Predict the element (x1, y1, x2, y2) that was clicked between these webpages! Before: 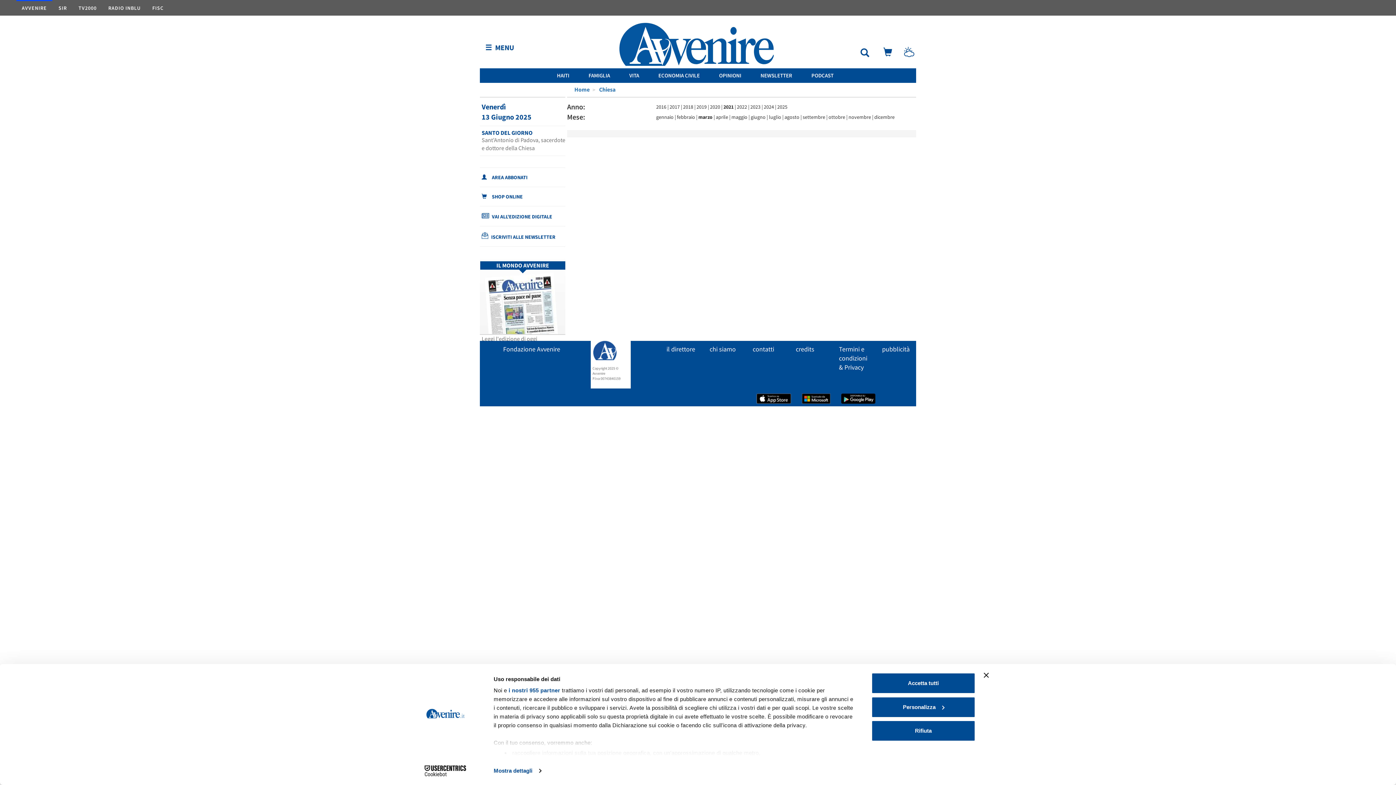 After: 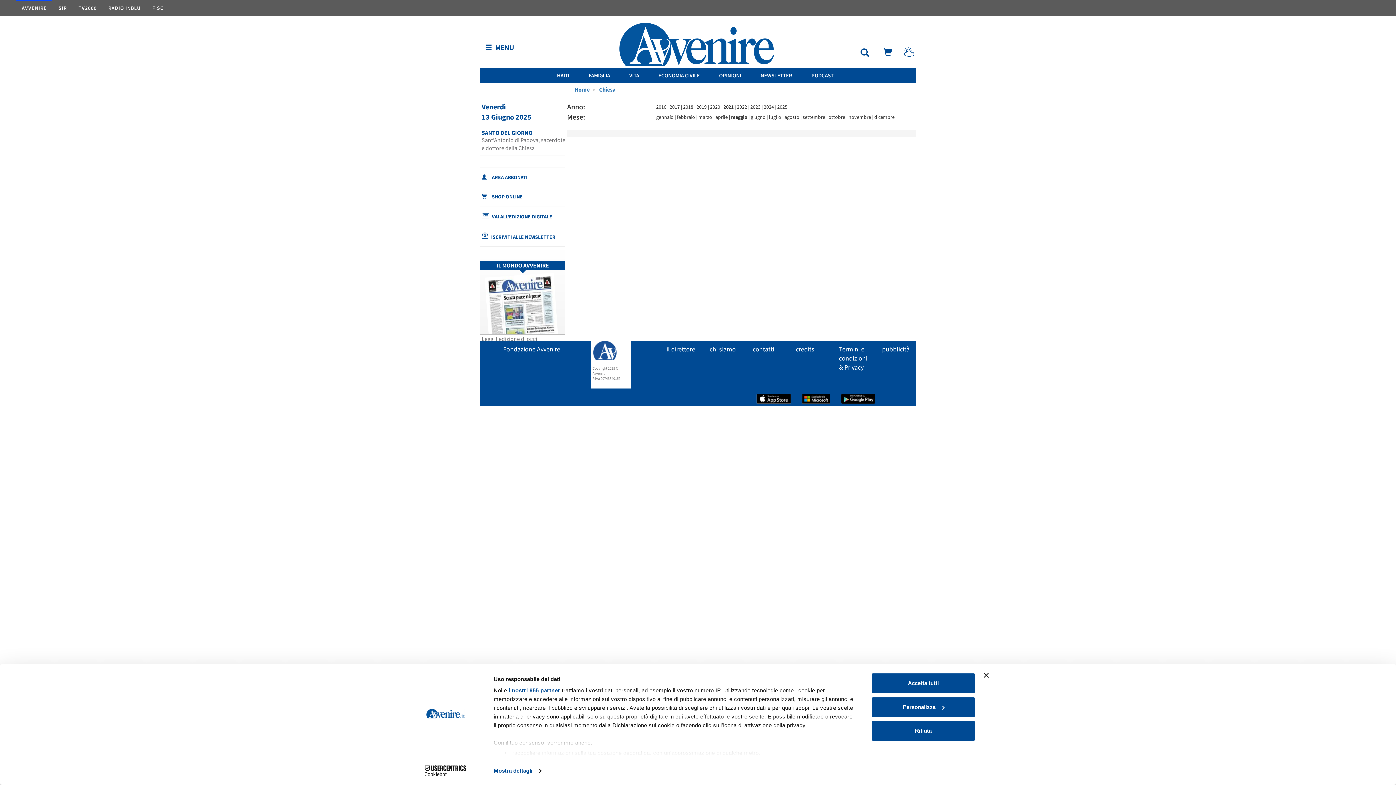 Action: bbox: (731, 113, 747, 120) label: maggio